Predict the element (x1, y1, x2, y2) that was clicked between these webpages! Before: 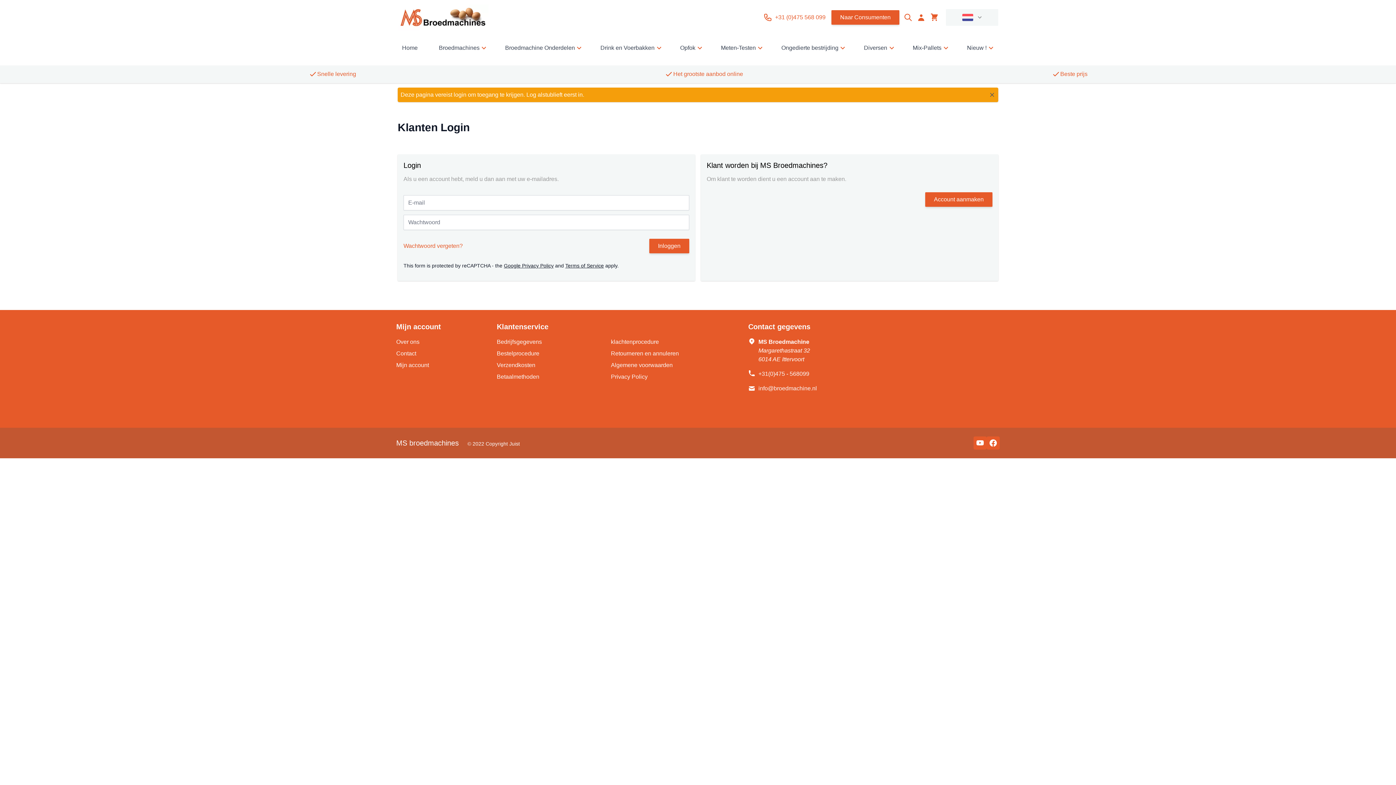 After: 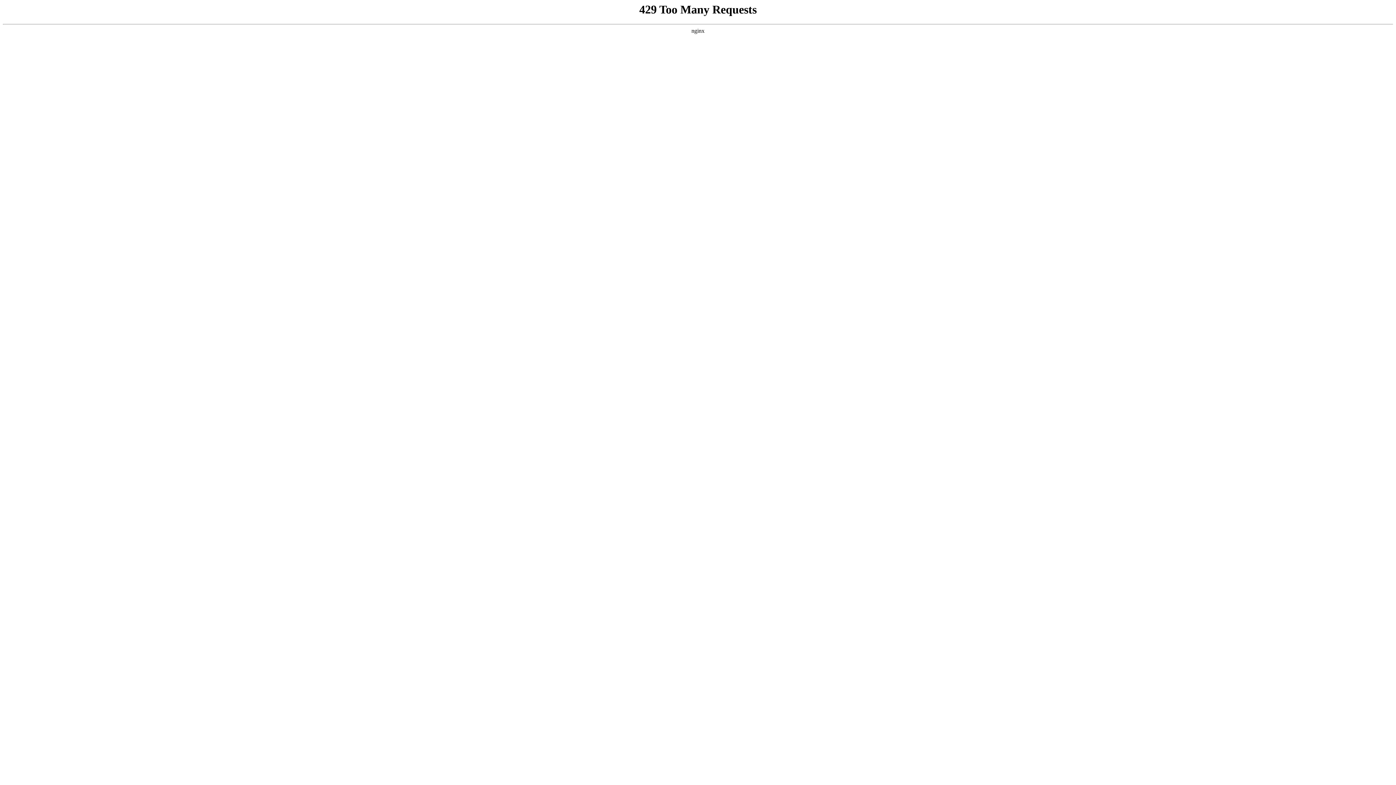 Action: label: Broedmachines bbox: (438, 39, 488, 56)